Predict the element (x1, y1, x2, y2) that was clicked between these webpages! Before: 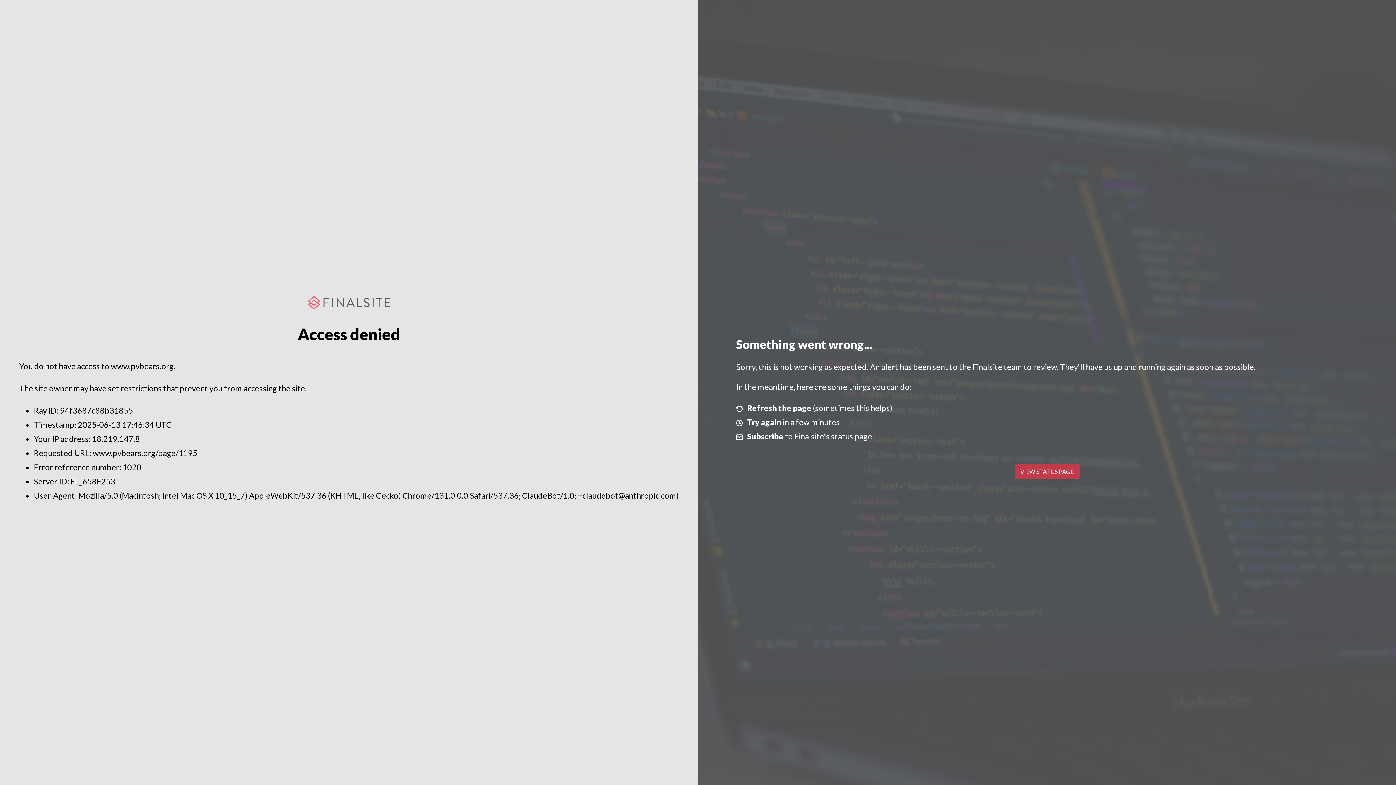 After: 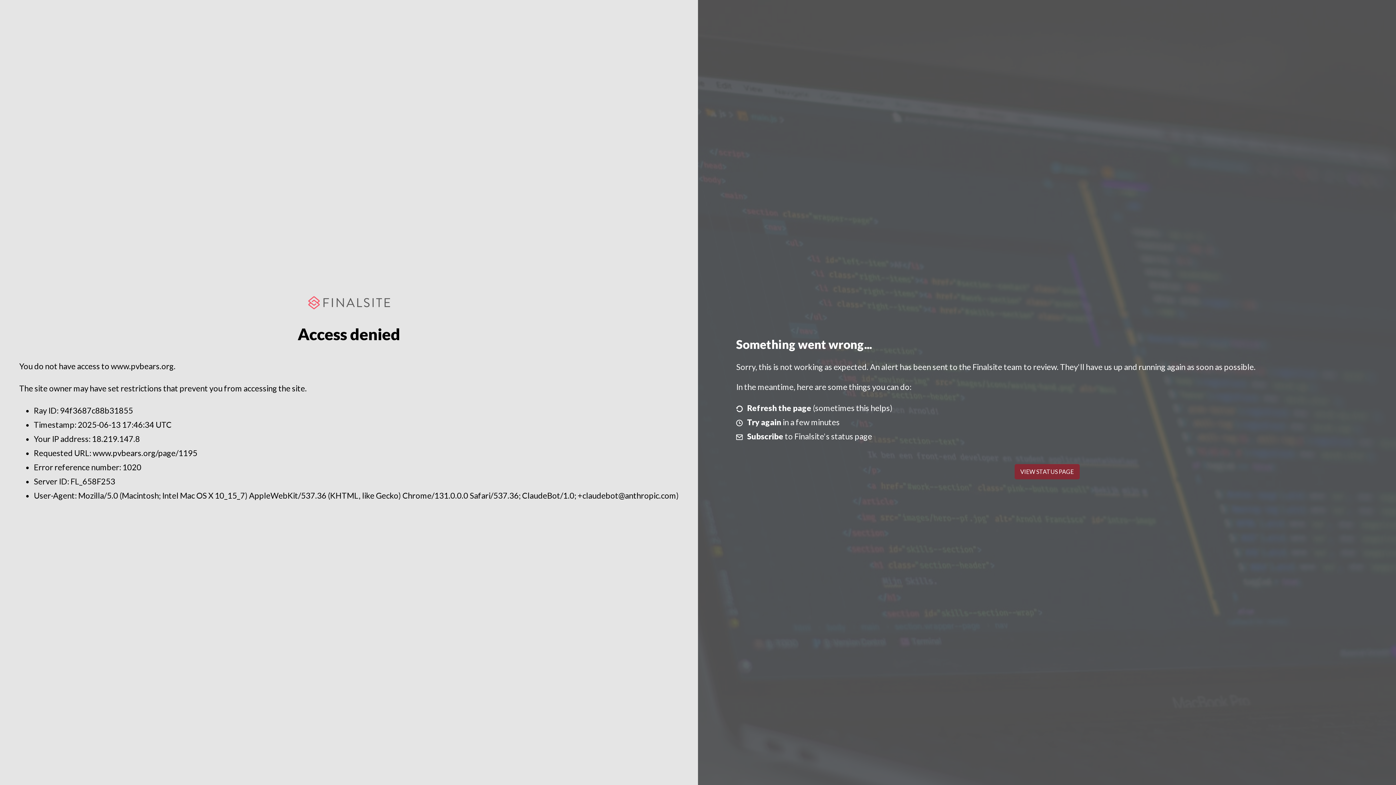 Action: bbox: (1014, 464, 1079, 479) label: VIEW STATUS PAGE